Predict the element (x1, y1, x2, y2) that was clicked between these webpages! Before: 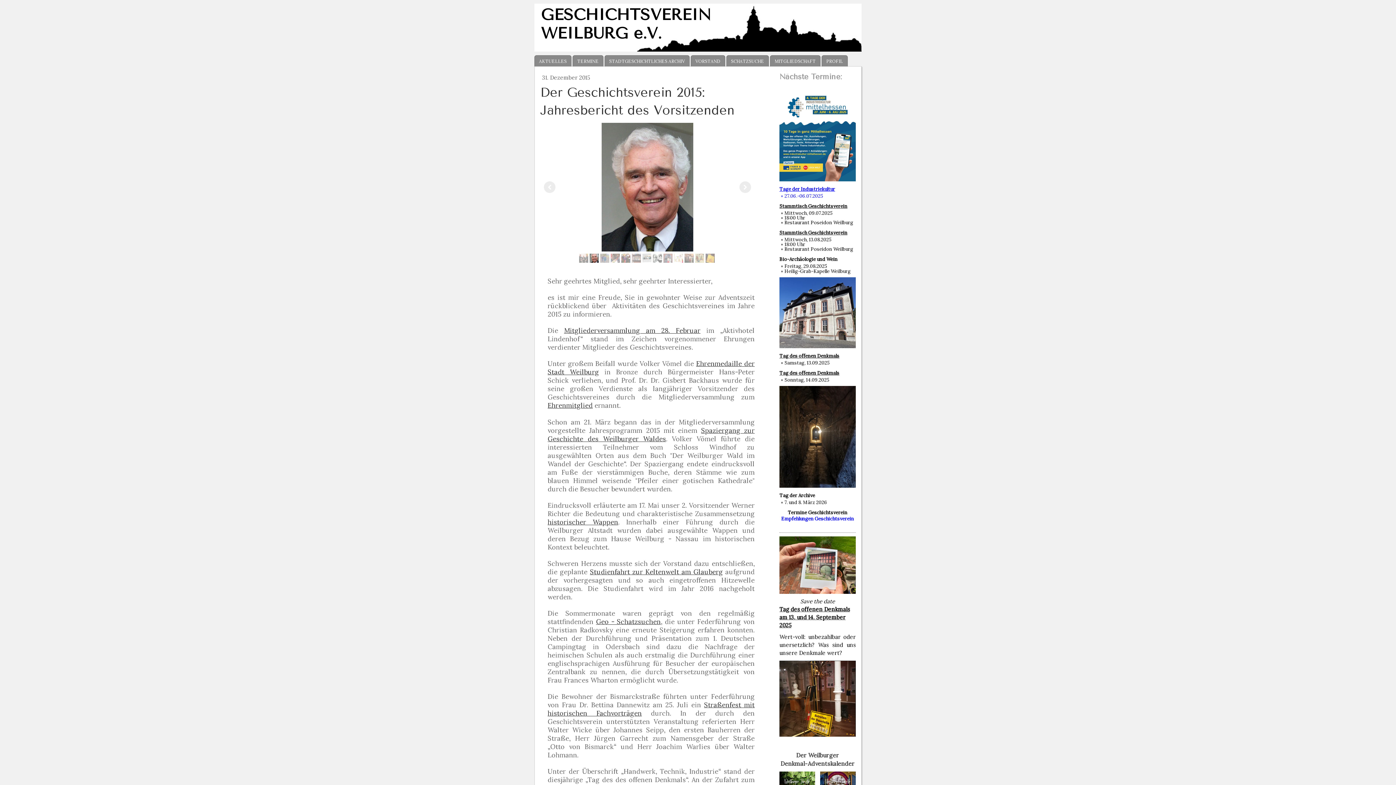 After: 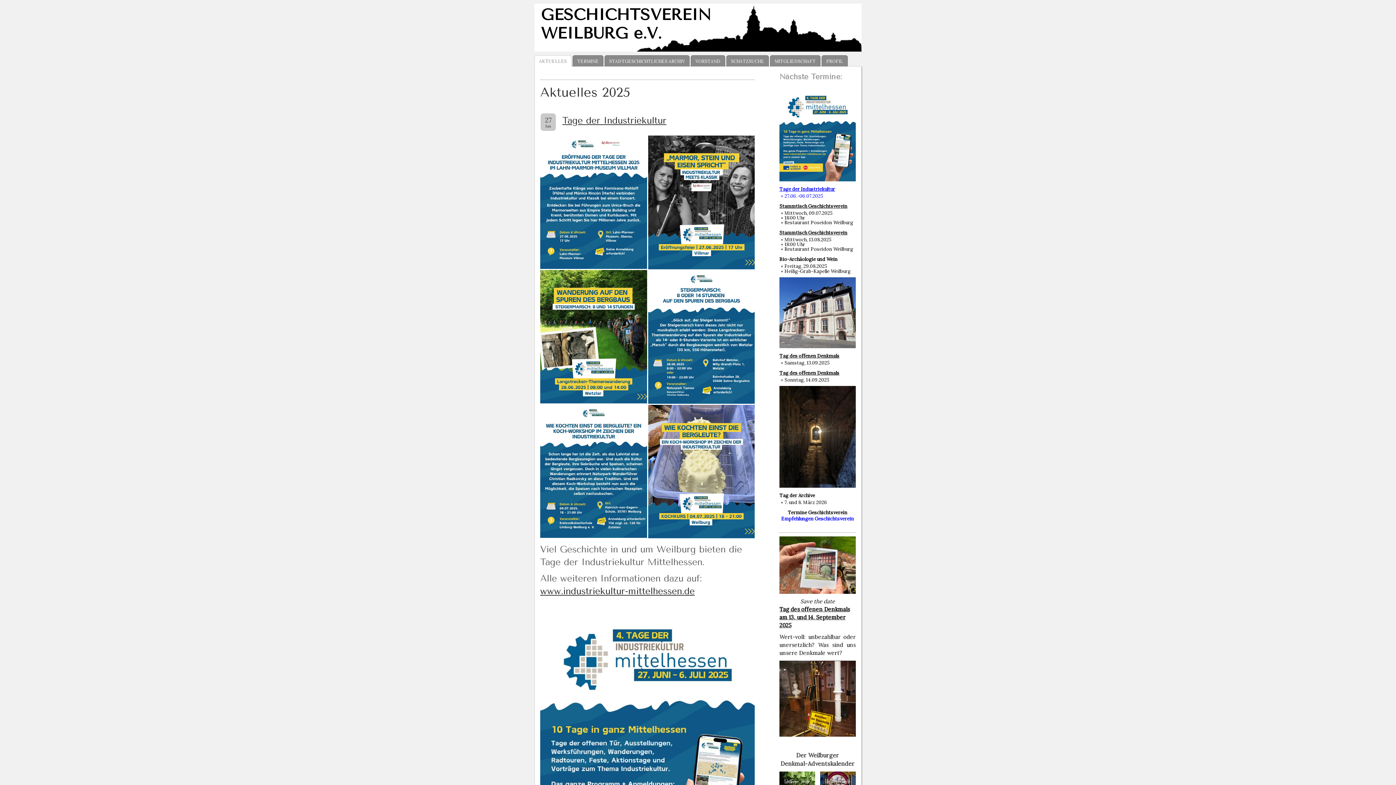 Action: bbox: (534, 55, 571, 66) label: AKTUELLES